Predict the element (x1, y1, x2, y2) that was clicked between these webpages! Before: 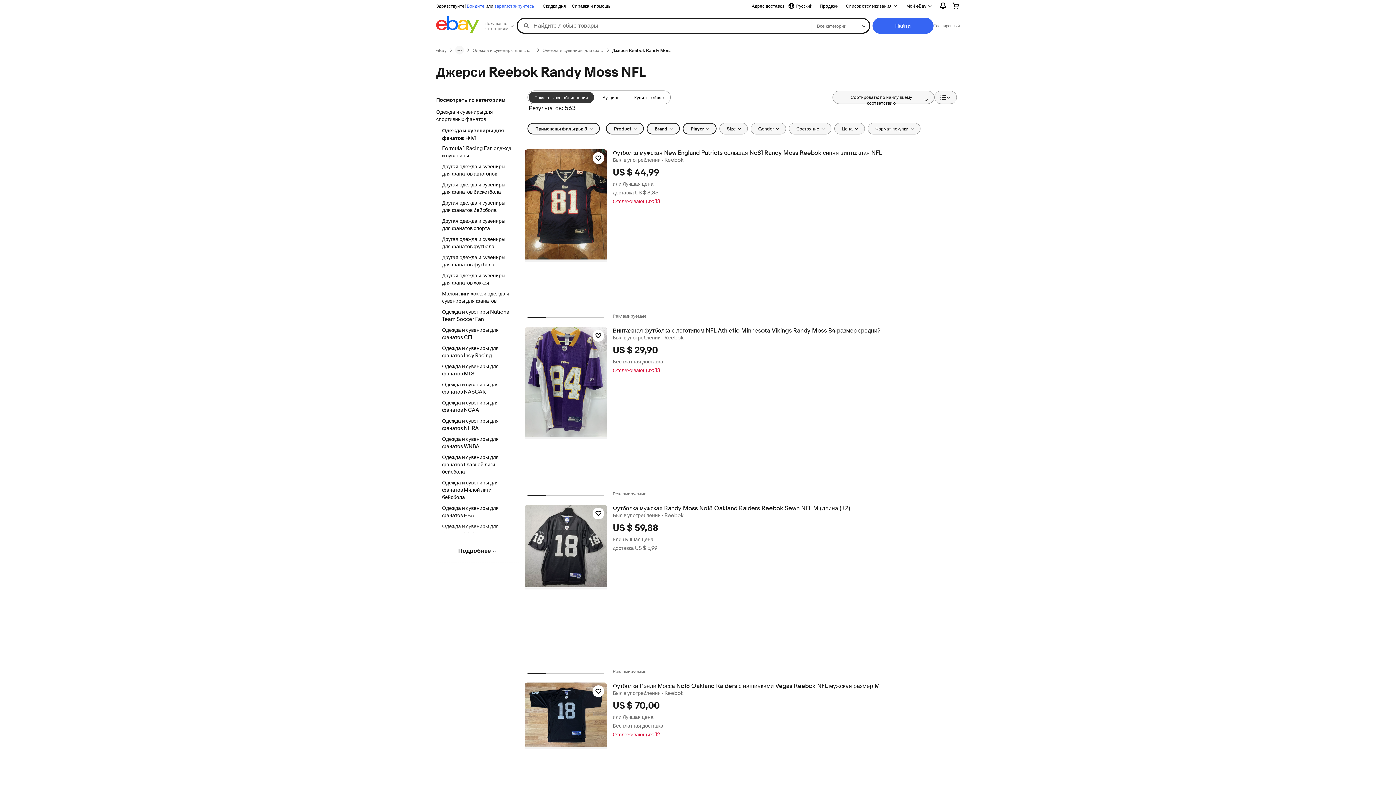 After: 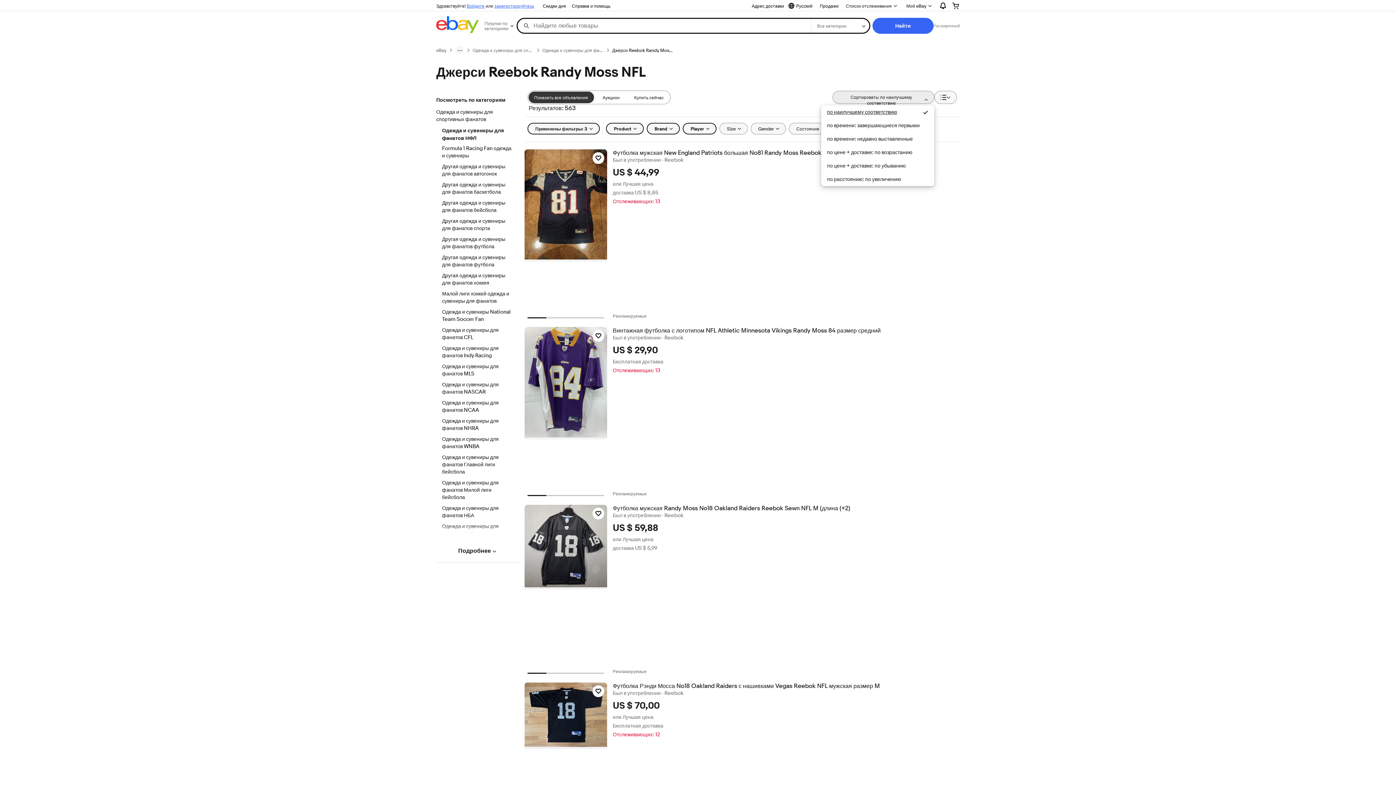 Action: label: Сортировать: по наилучшему соответствию bbox: (832, 90, 934, 104)